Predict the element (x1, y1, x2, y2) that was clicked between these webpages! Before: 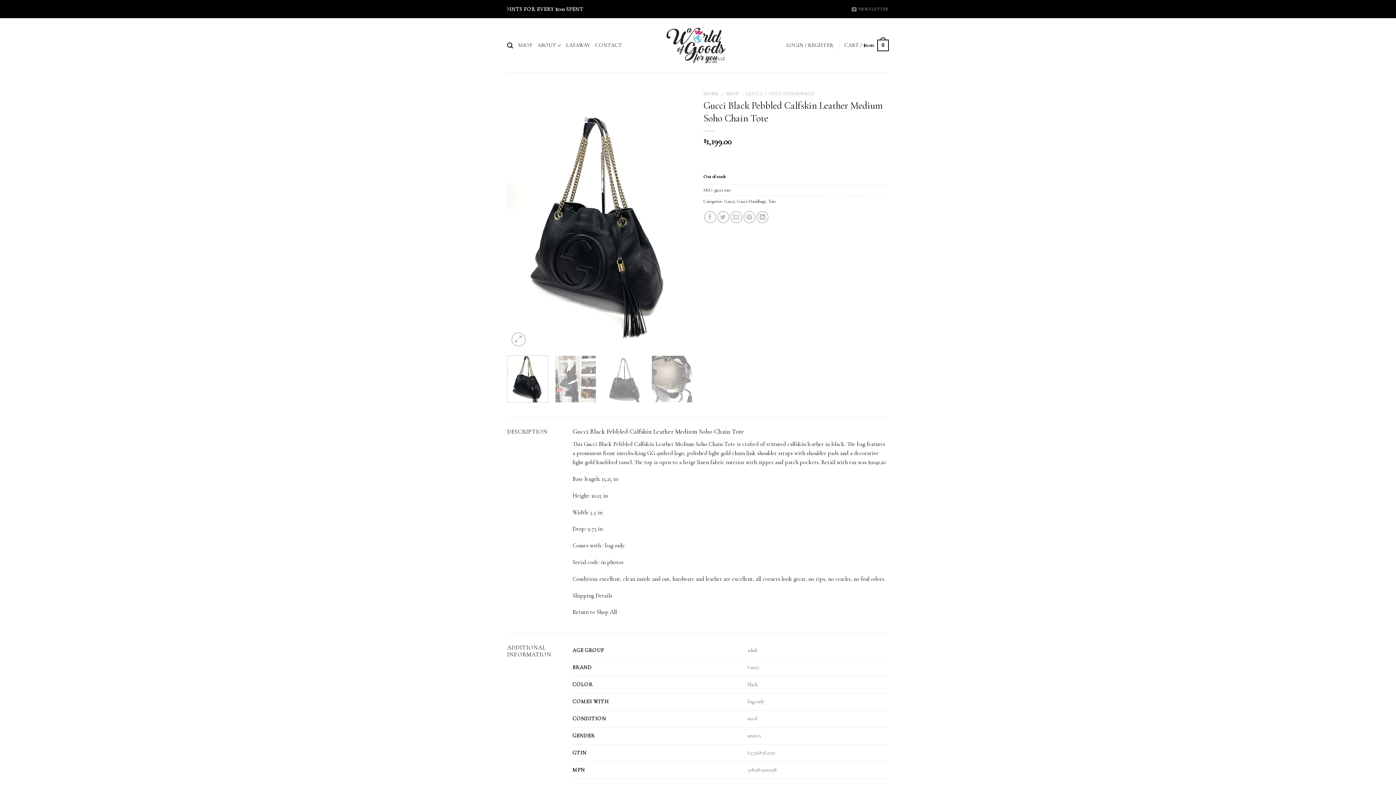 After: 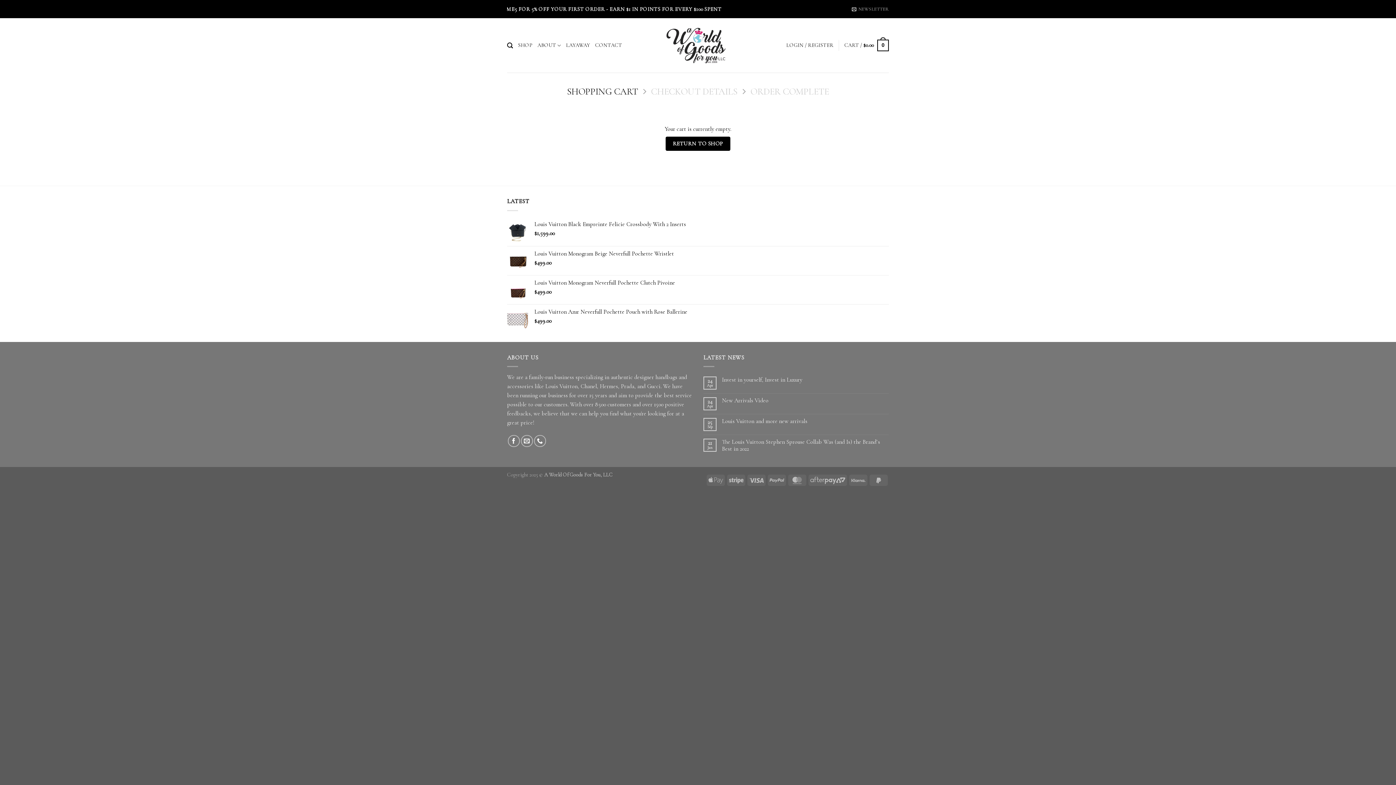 Action: label: CART / $0.00
0 bbox: (844, 34, 889, 56)